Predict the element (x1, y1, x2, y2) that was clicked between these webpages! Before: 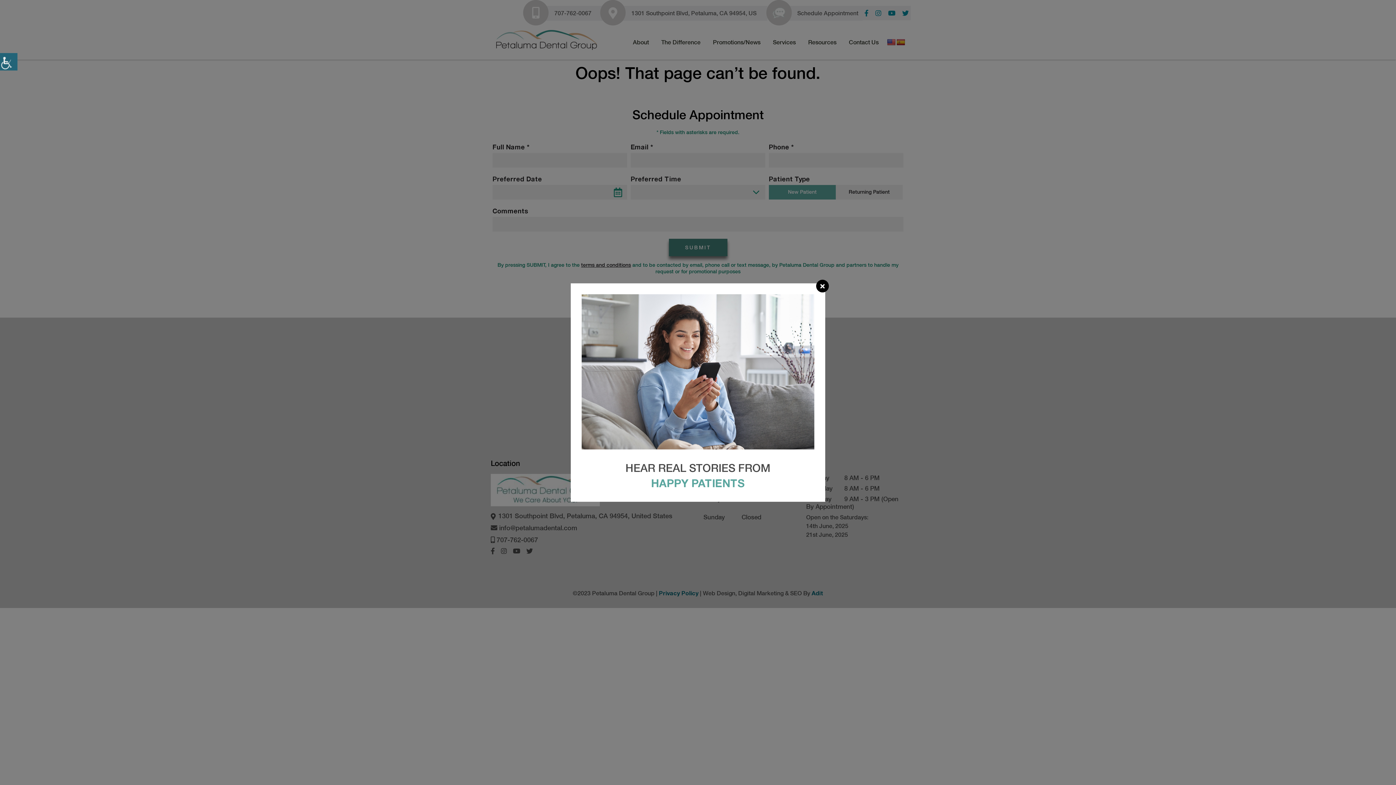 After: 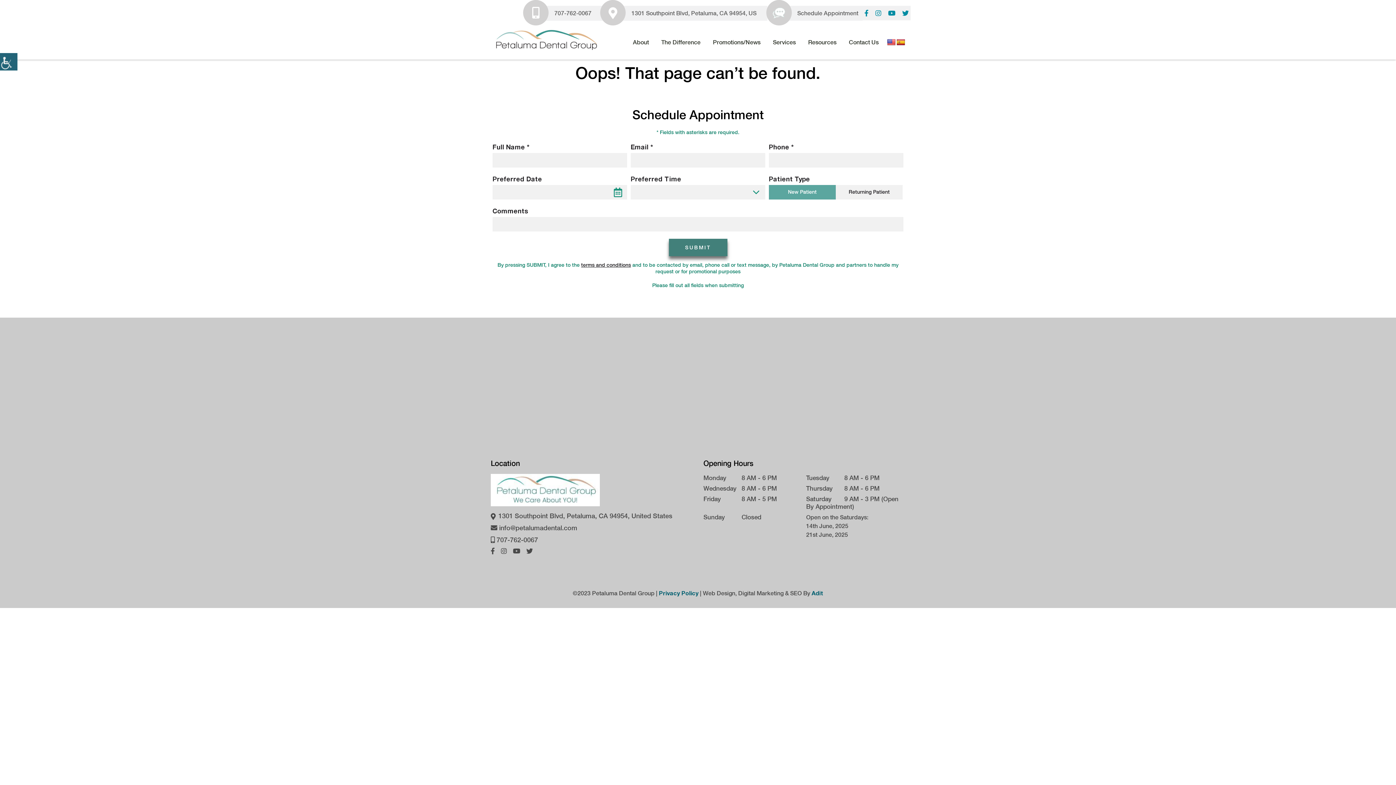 Action: bbox: (816, 279, 829, 292) label: ×